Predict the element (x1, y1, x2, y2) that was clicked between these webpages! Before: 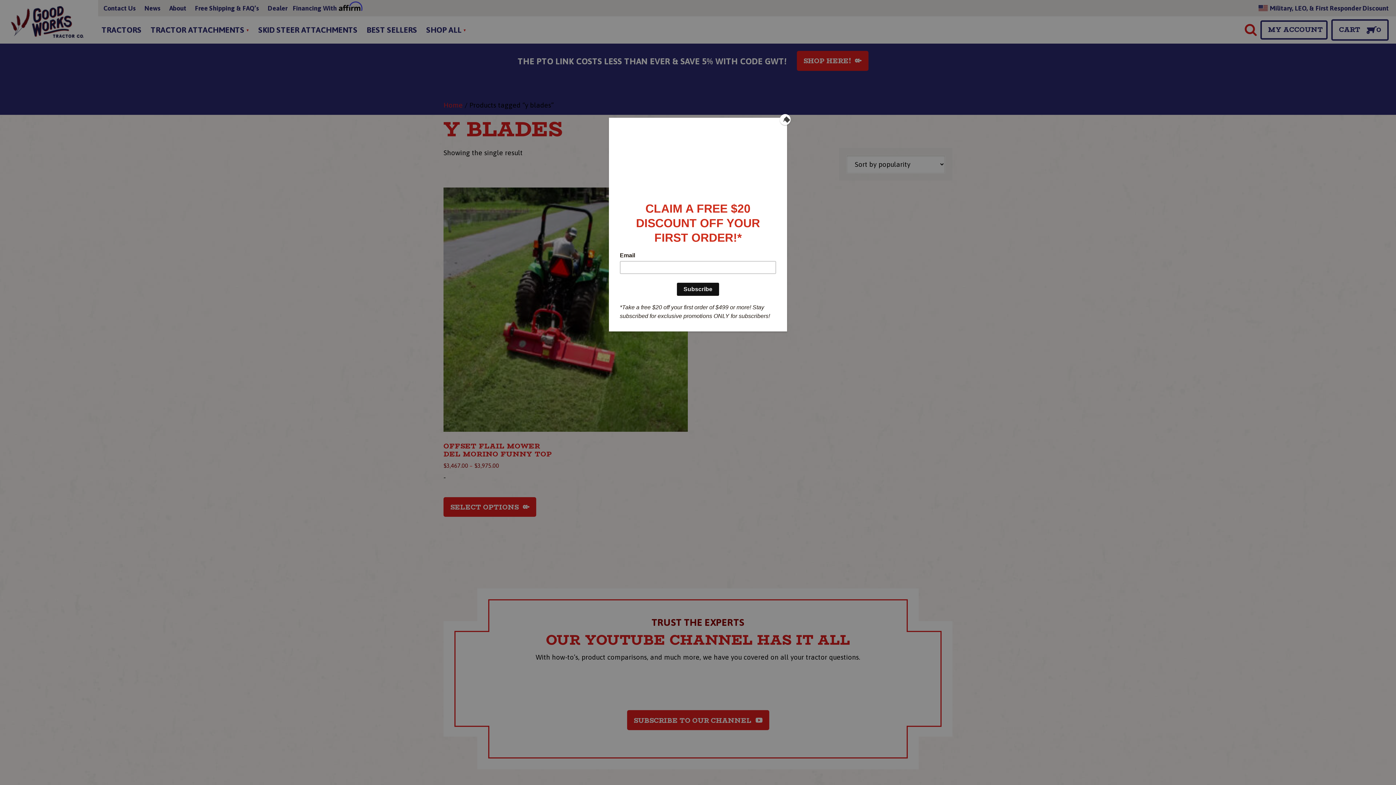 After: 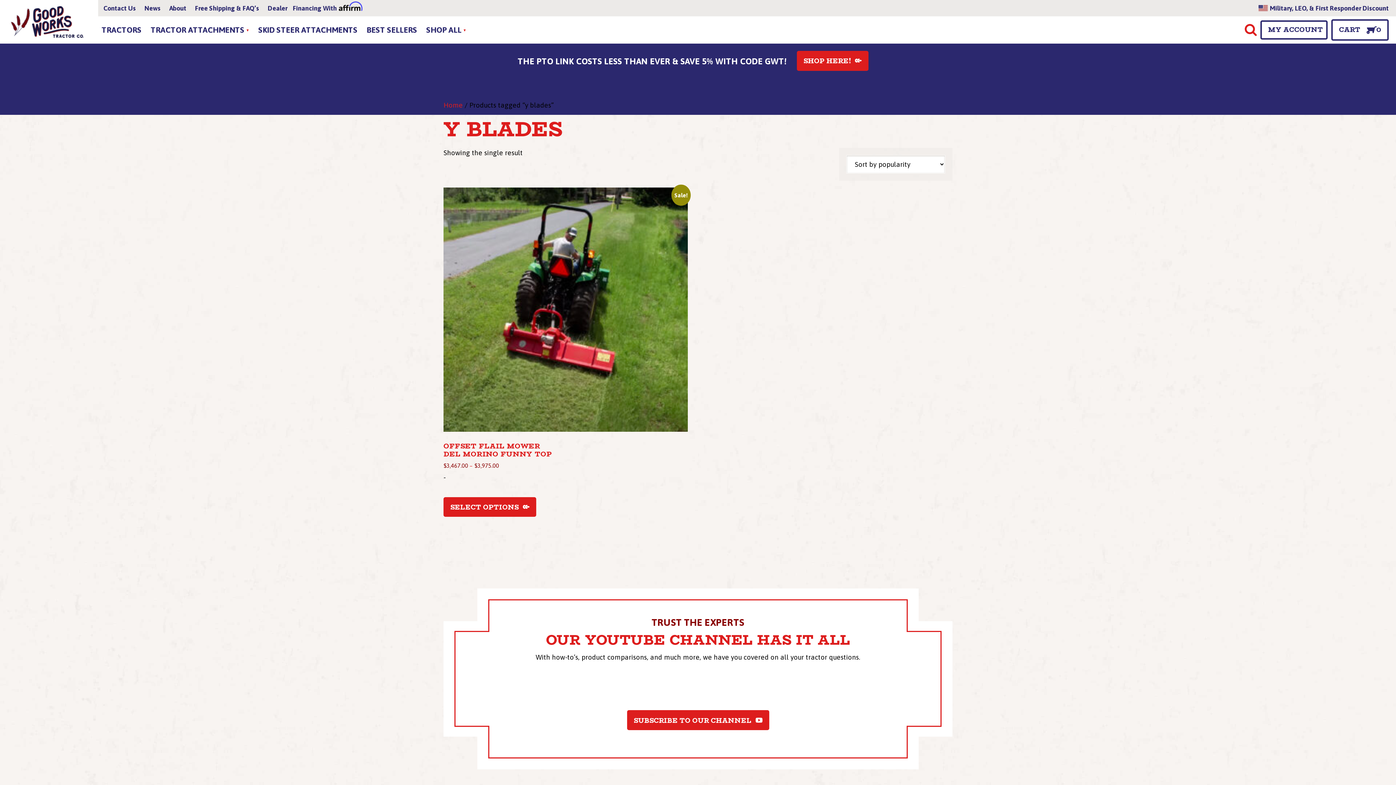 Action: bbox: (780, 114, 790, 125) label: Close